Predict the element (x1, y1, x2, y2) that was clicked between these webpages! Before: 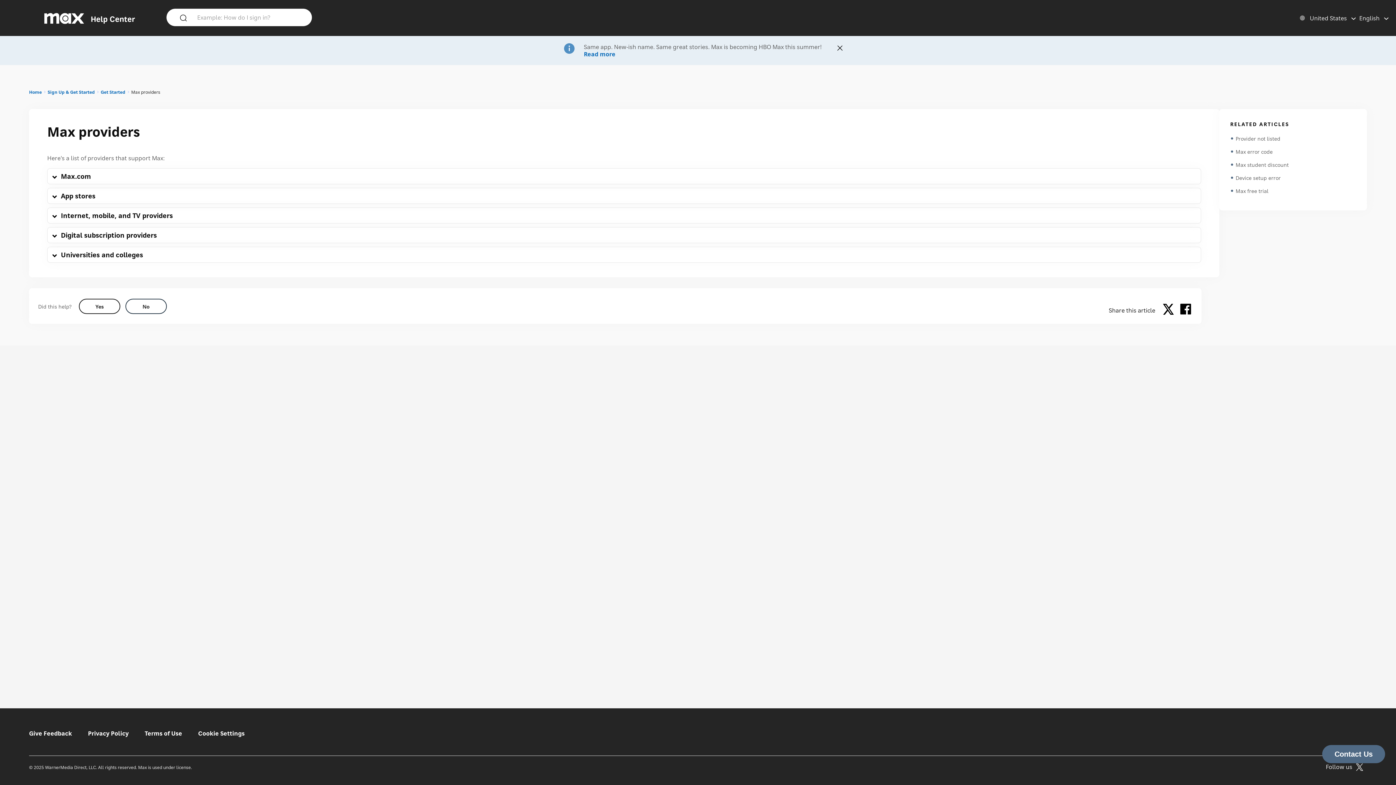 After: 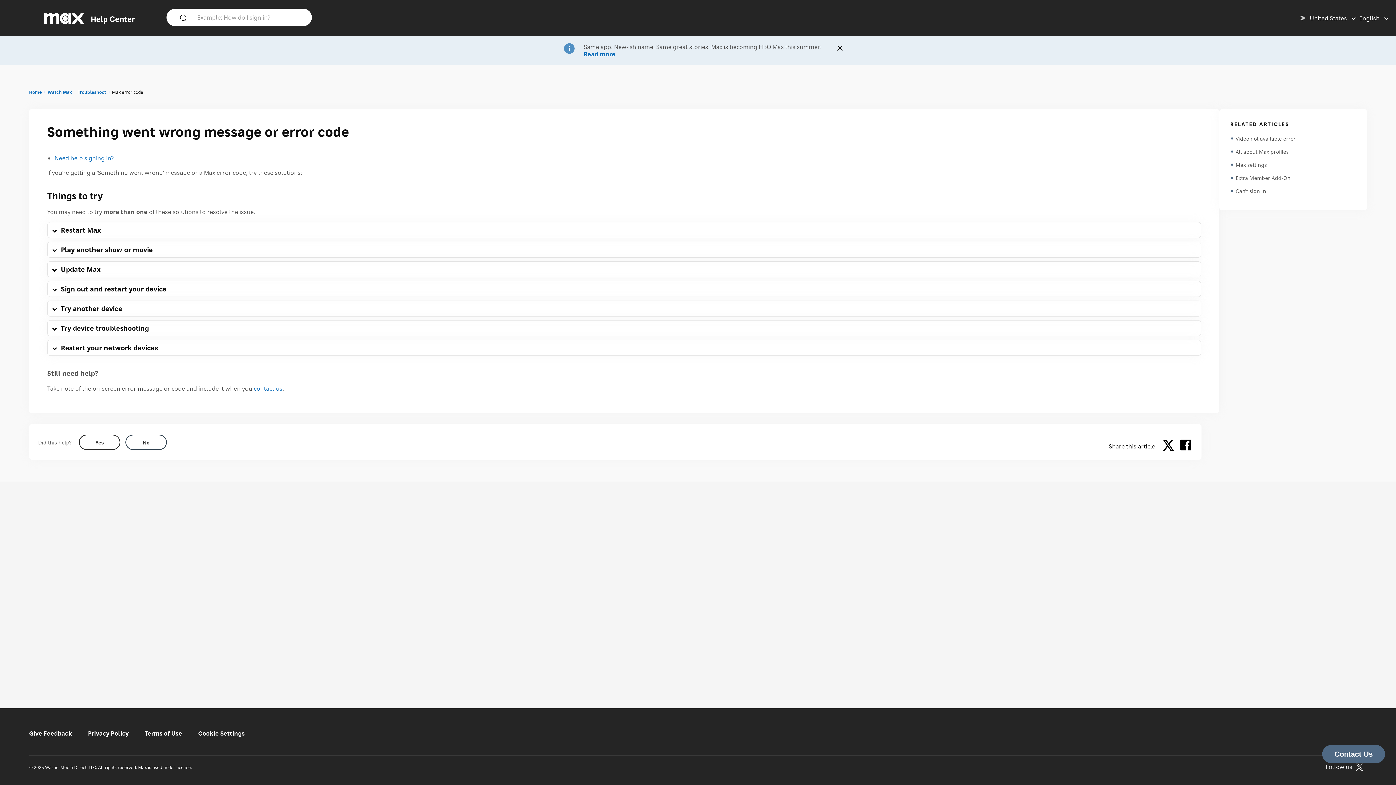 Action: label: Max error code bbox: (1236, 147, 1273, 156)